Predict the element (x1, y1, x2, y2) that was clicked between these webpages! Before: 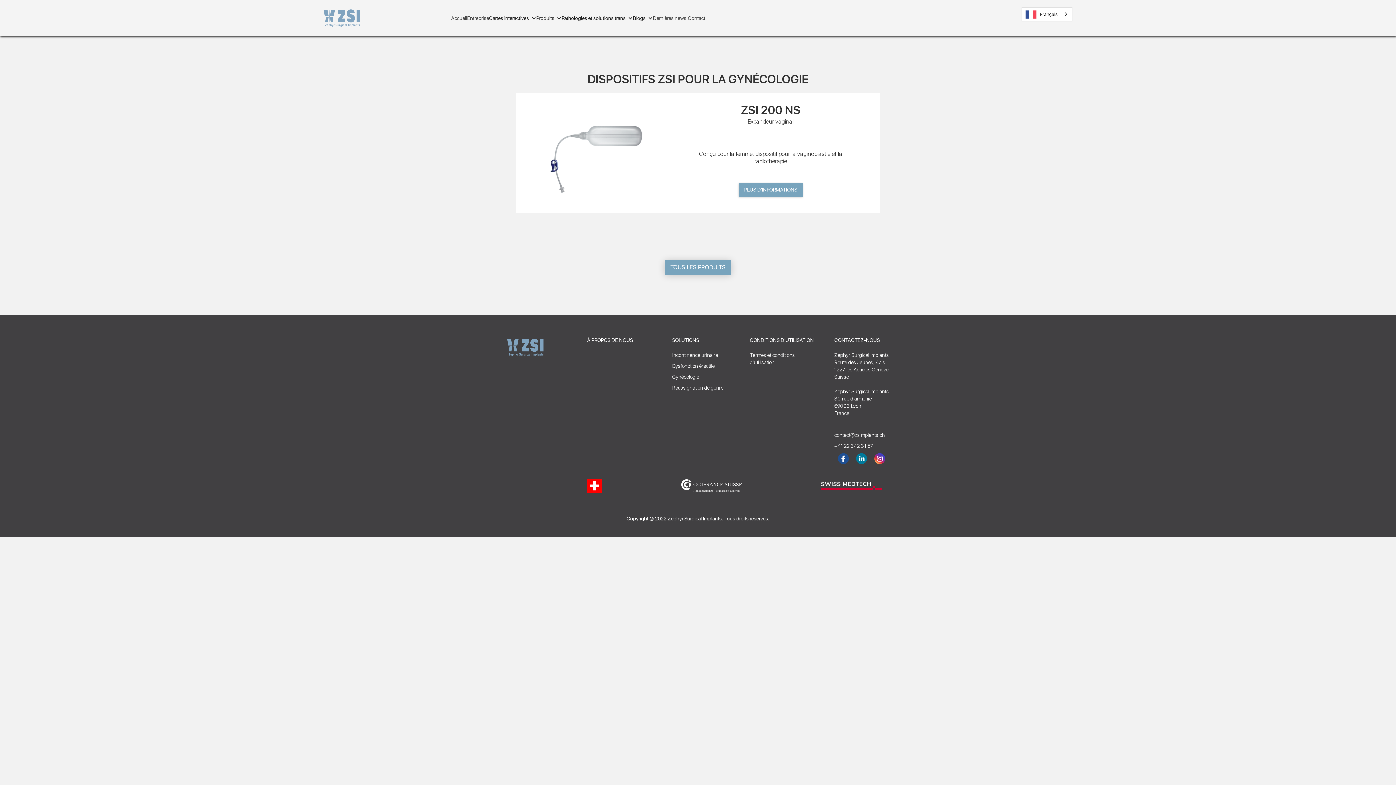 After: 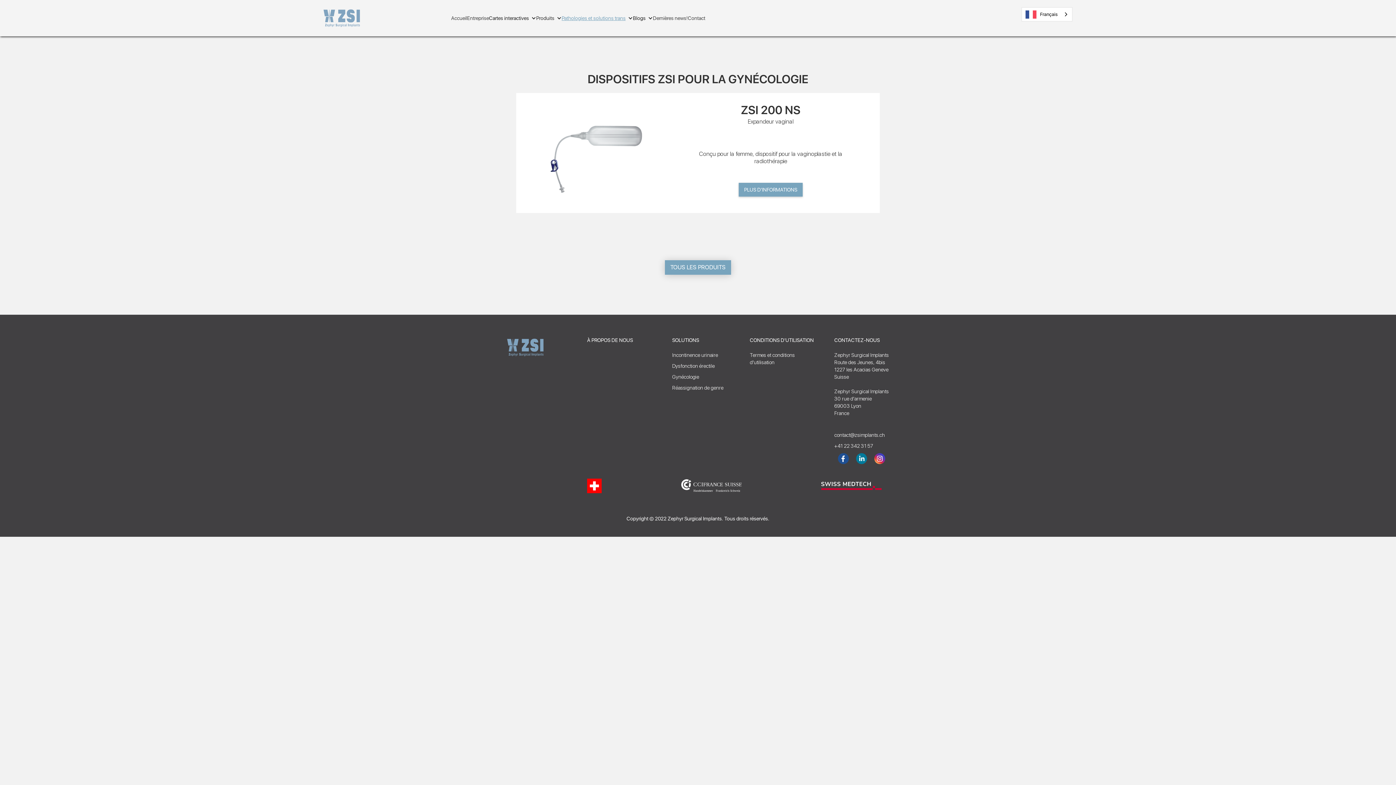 Action: label: Pathologies et solutions trans bbox: (561, 10, 633, 25)